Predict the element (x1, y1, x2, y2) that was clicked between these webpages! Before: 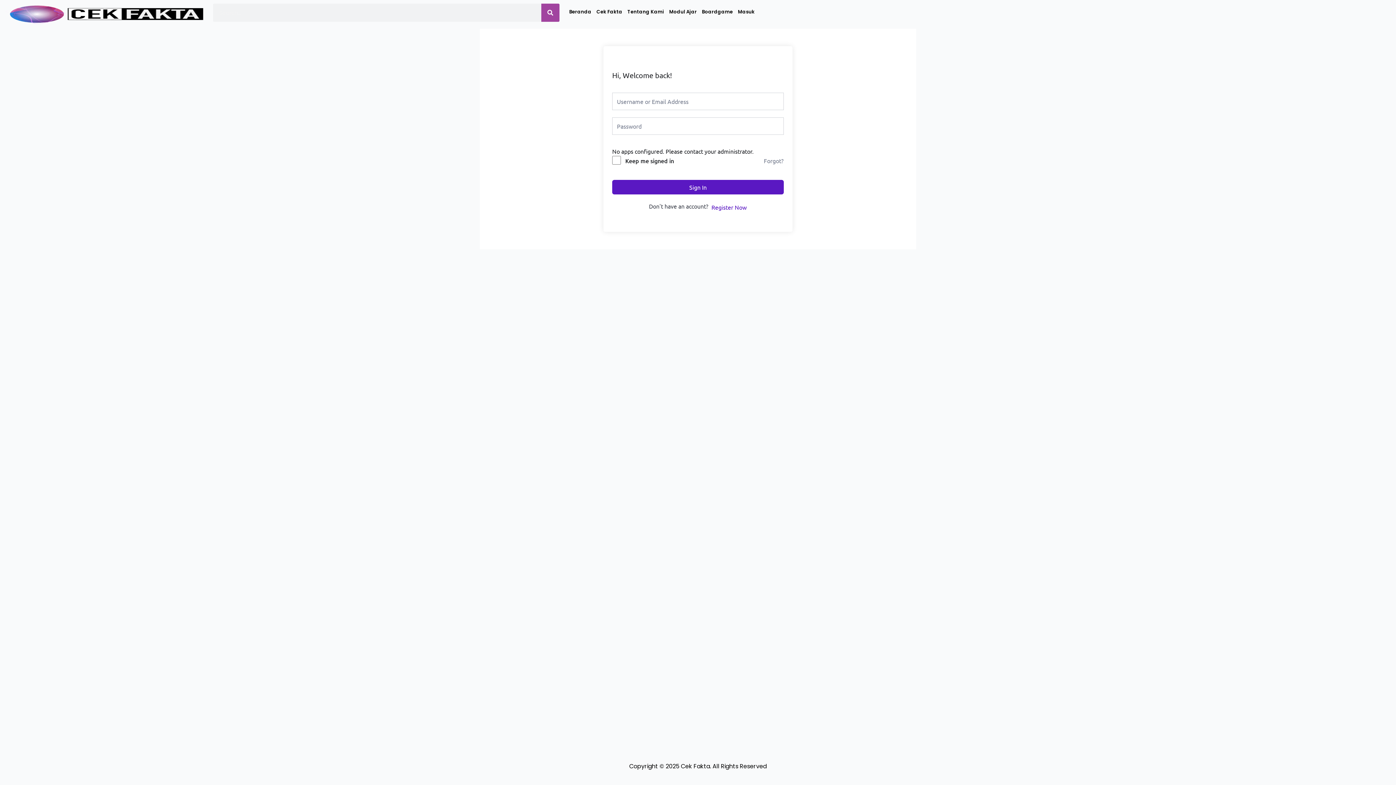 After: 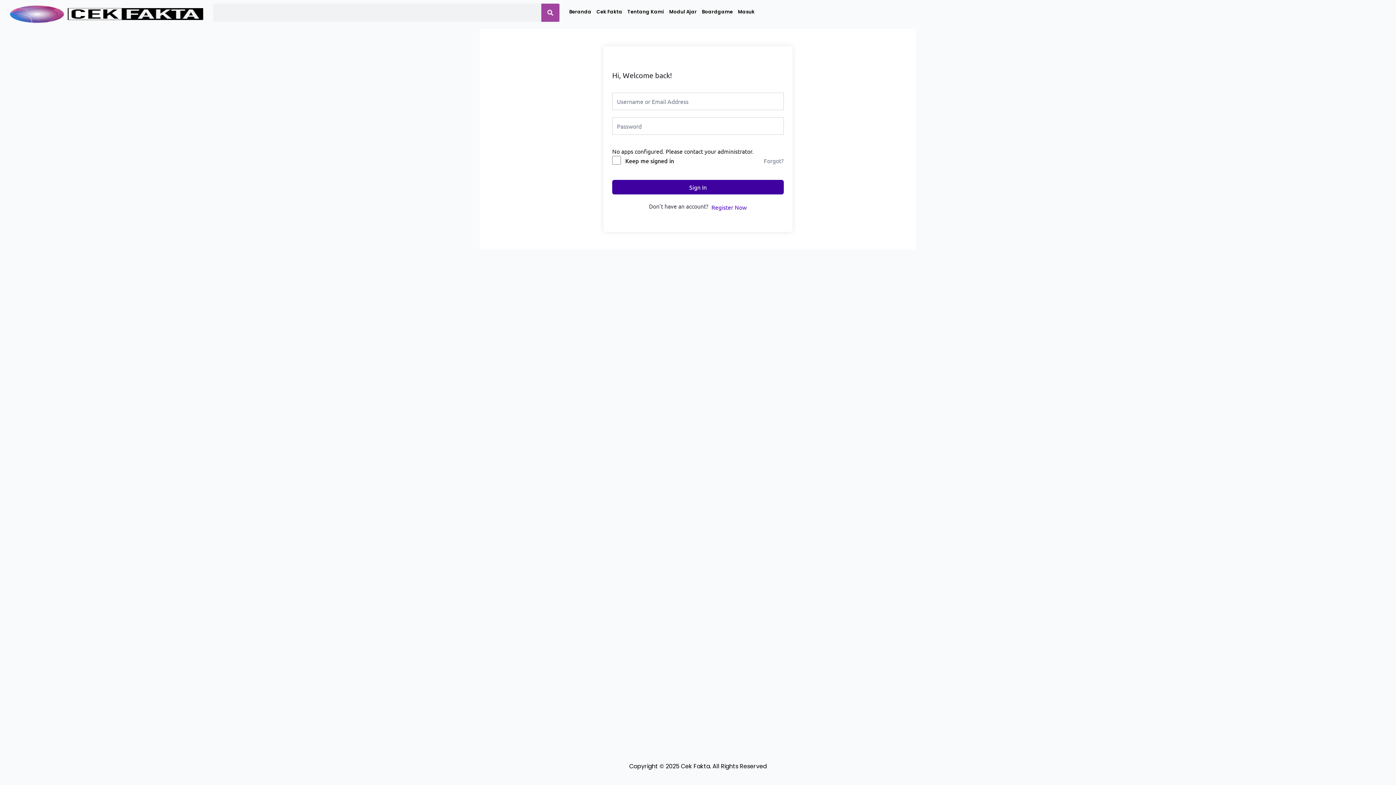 Action: bbox: (612, 180, 784, 194) label: Sign In